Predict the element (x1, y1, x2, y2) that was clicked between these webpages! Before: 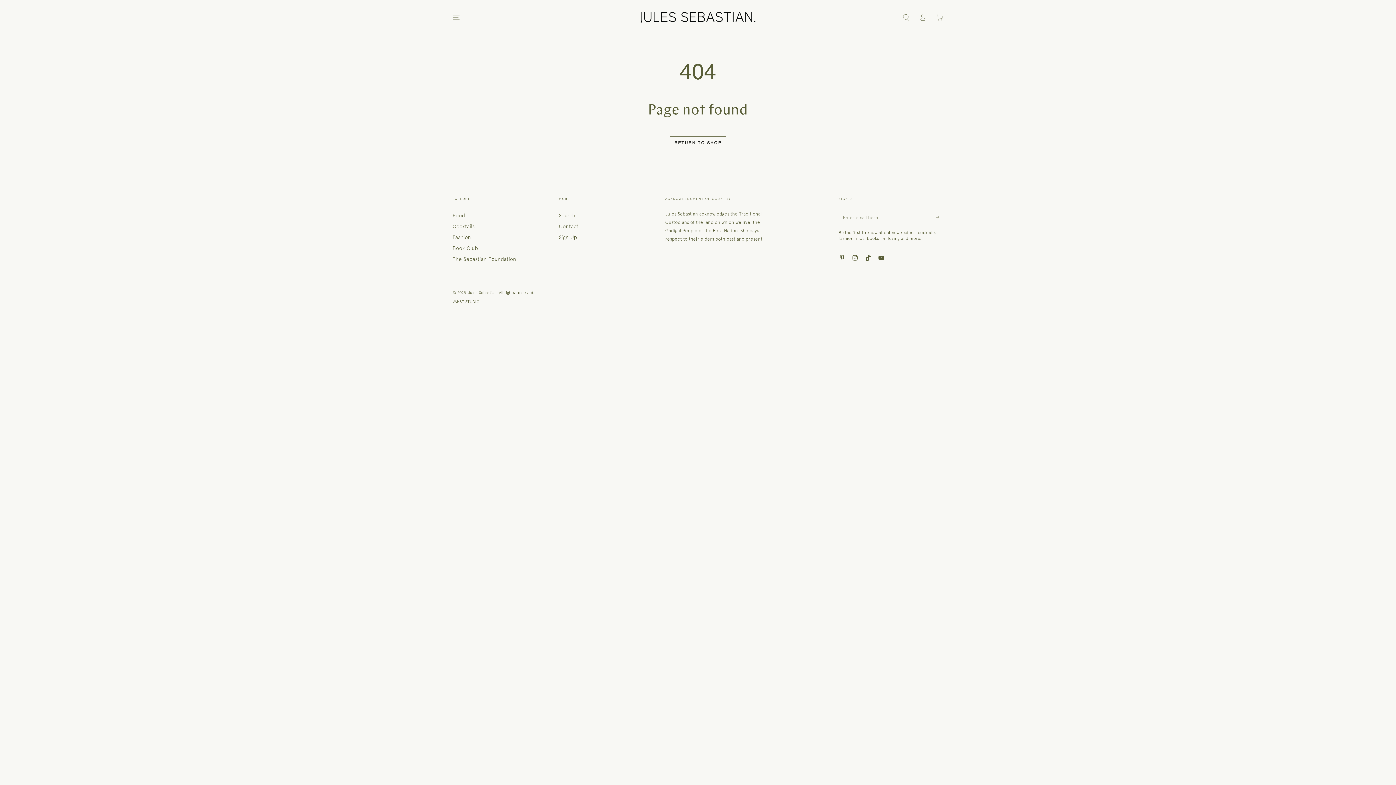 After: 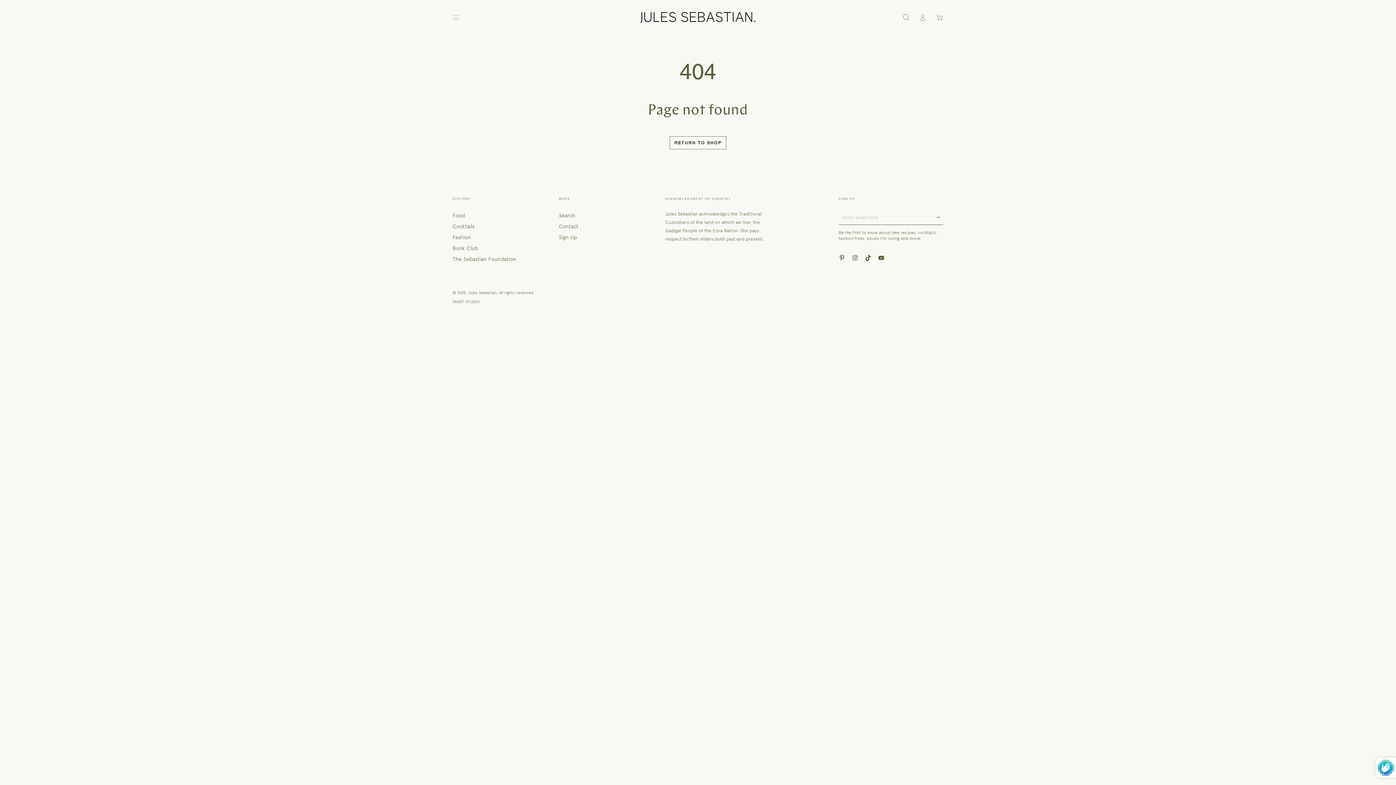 Action: bbox: (936, 210, 943, 224) label: Subscribe